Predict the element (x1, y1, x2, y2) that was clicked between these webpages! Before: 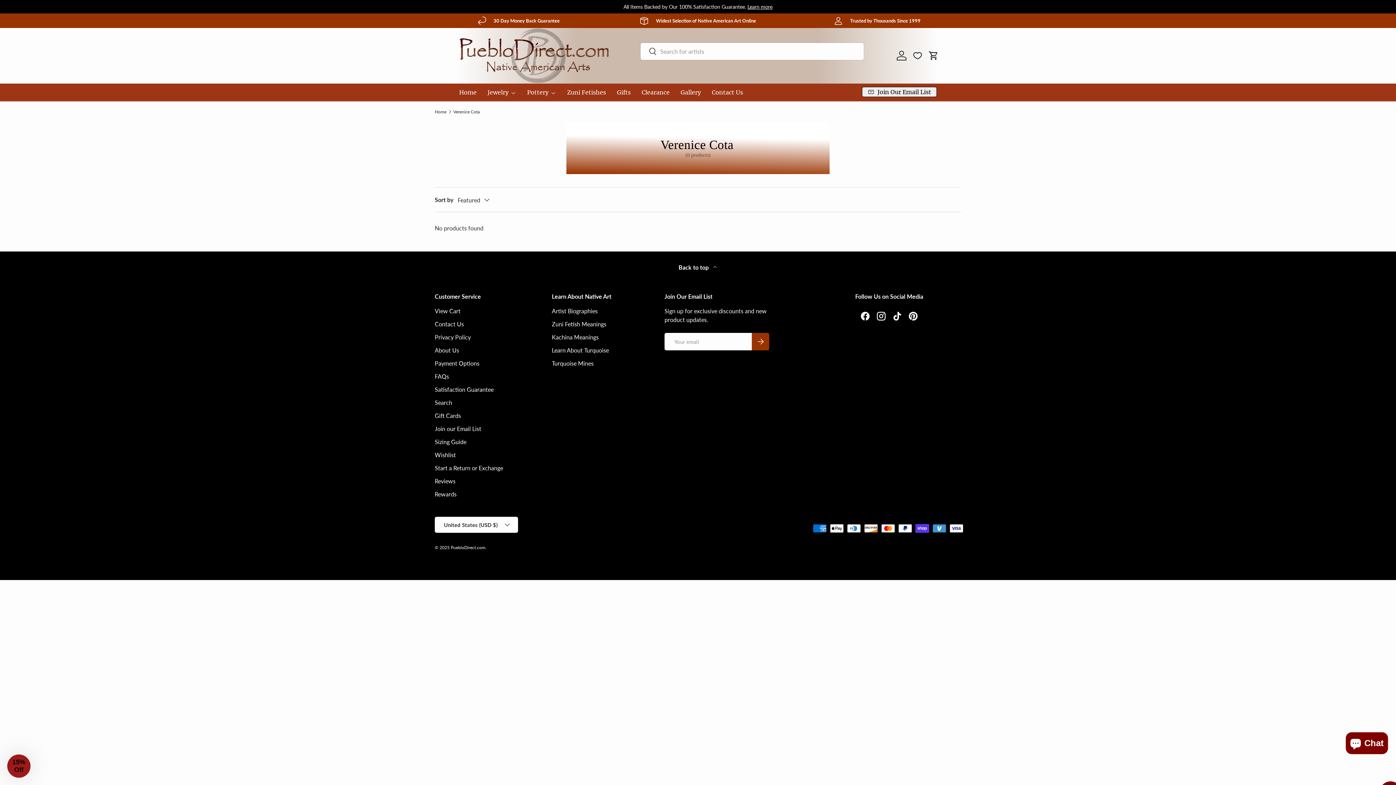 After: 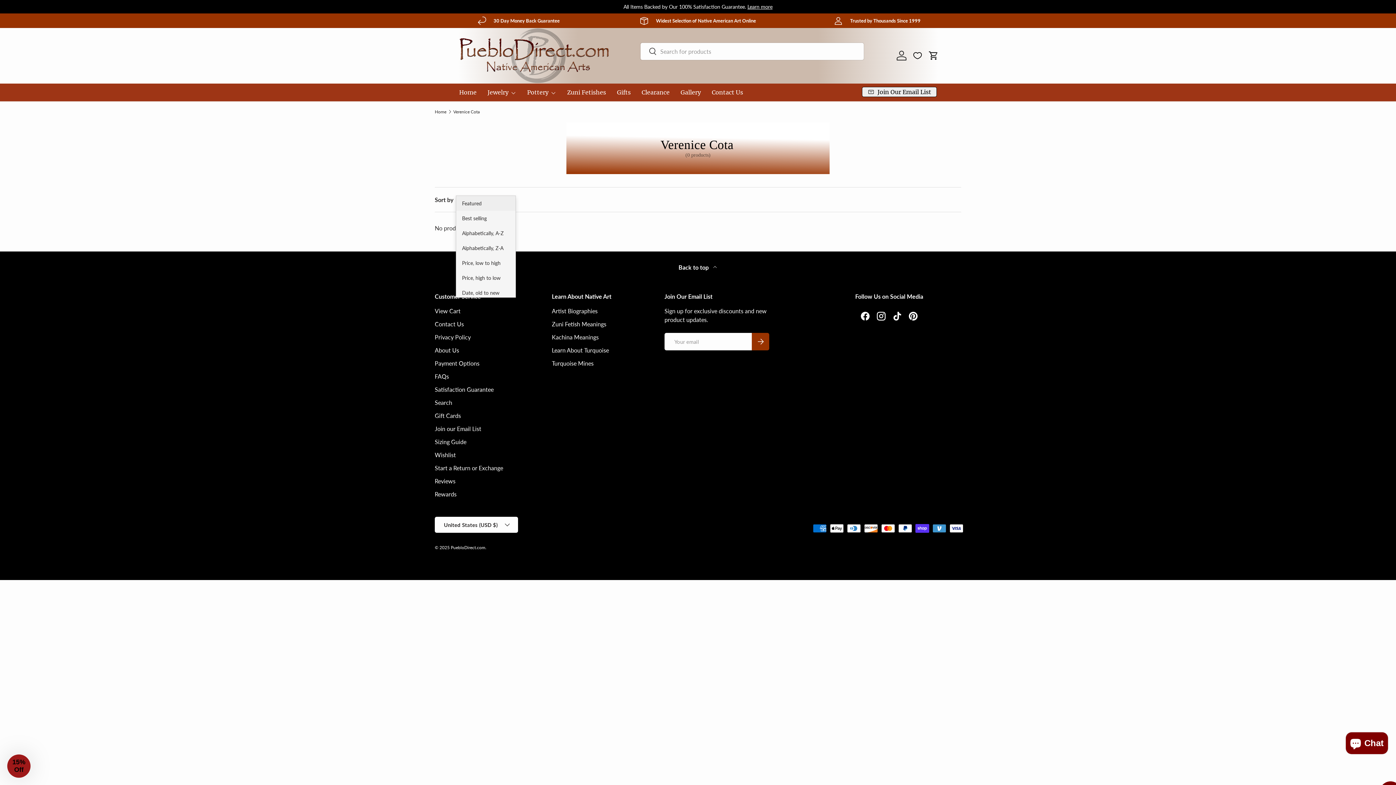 Action: label: Featured bbox: (457, 193, 504, 206)